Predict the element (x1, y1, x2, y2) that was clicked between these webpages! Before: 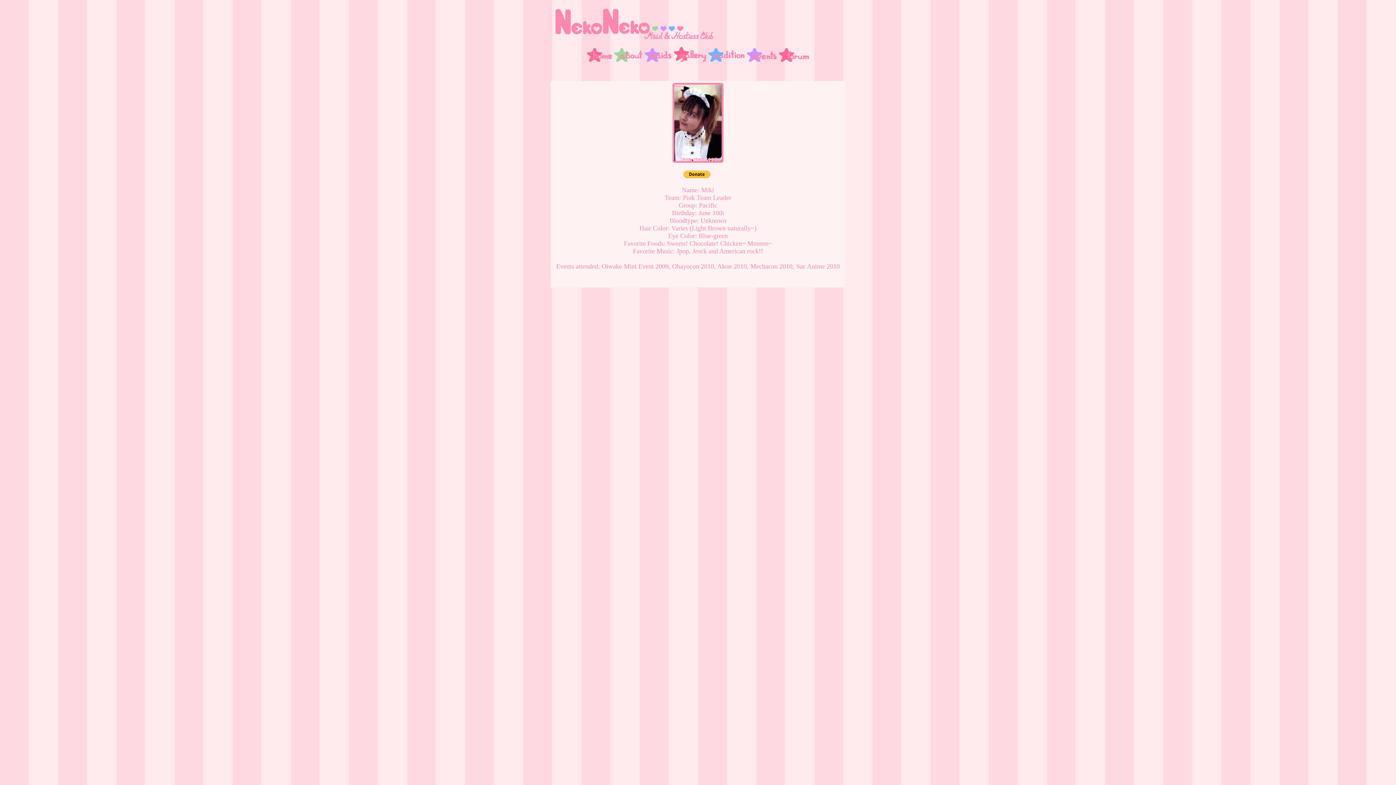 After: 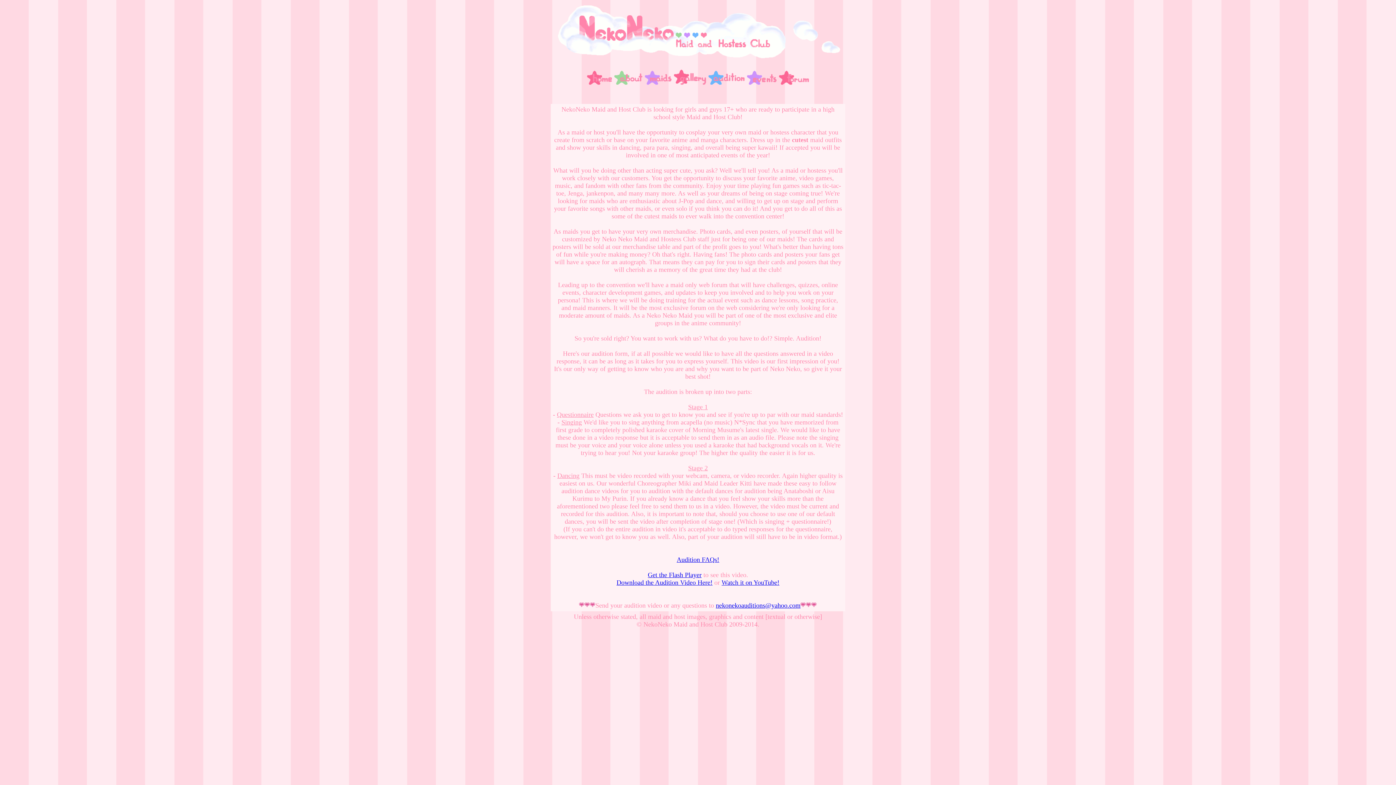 Action: bbox: (708, 56, 745, 63)